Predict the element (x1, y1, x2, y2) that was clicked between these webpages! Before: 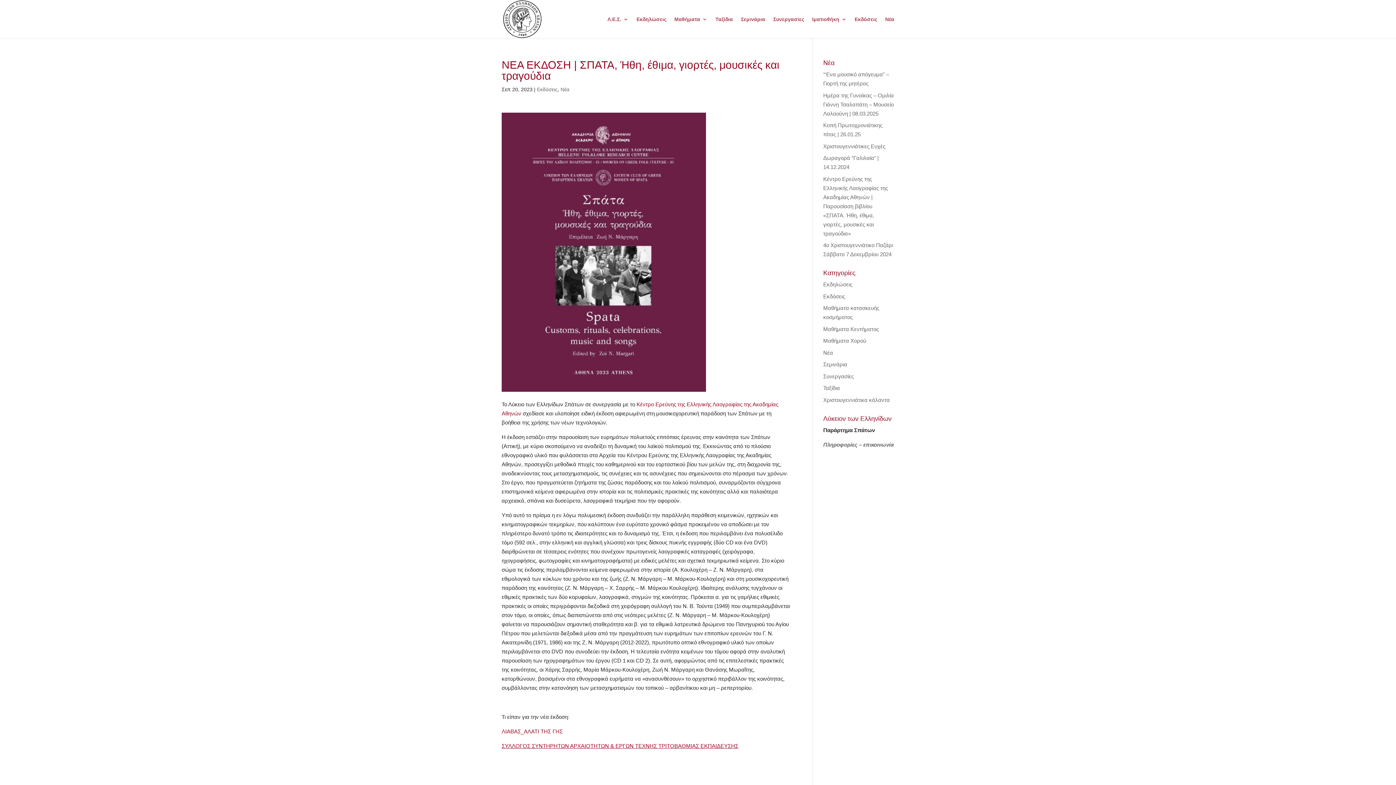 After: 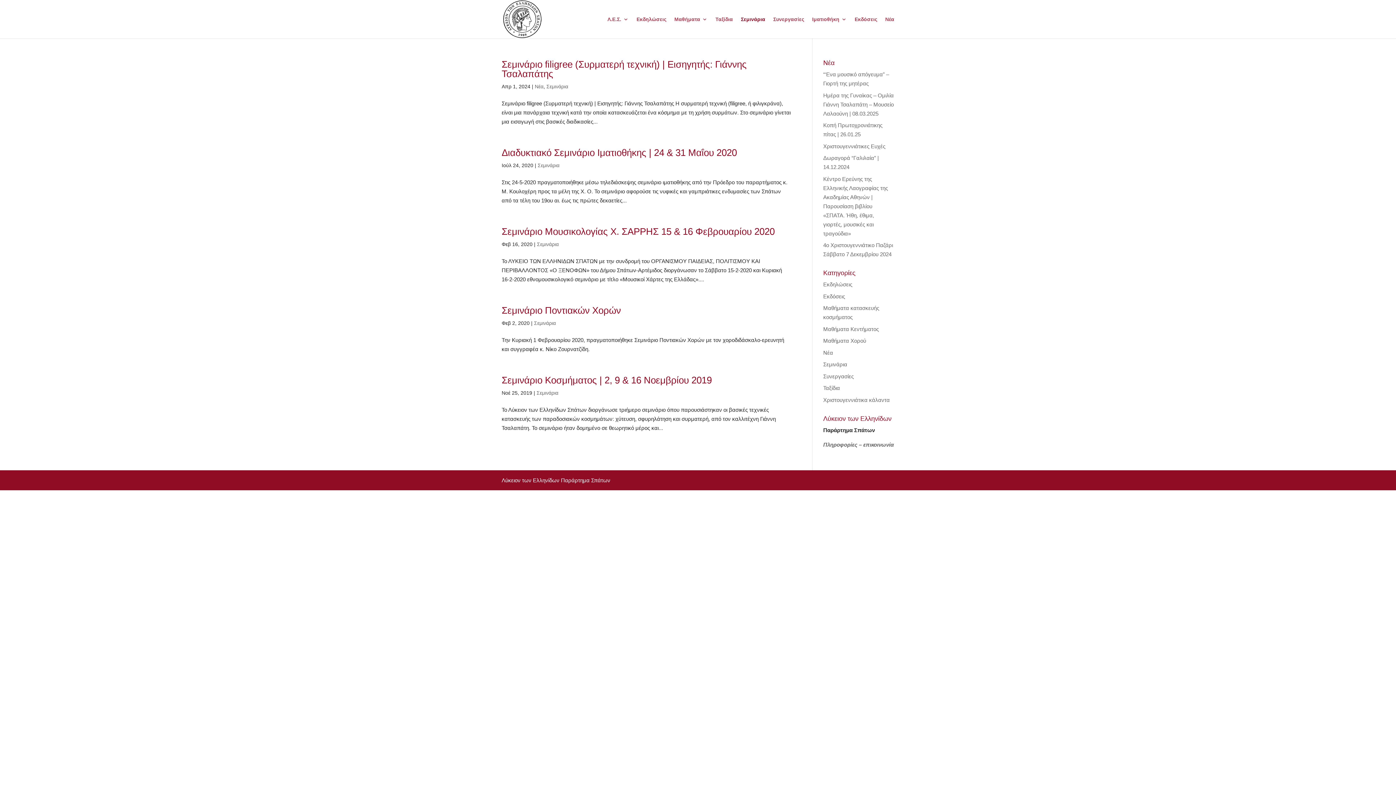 Action: bbox: (823, 361, 847, 367) label: Σεμινάρια